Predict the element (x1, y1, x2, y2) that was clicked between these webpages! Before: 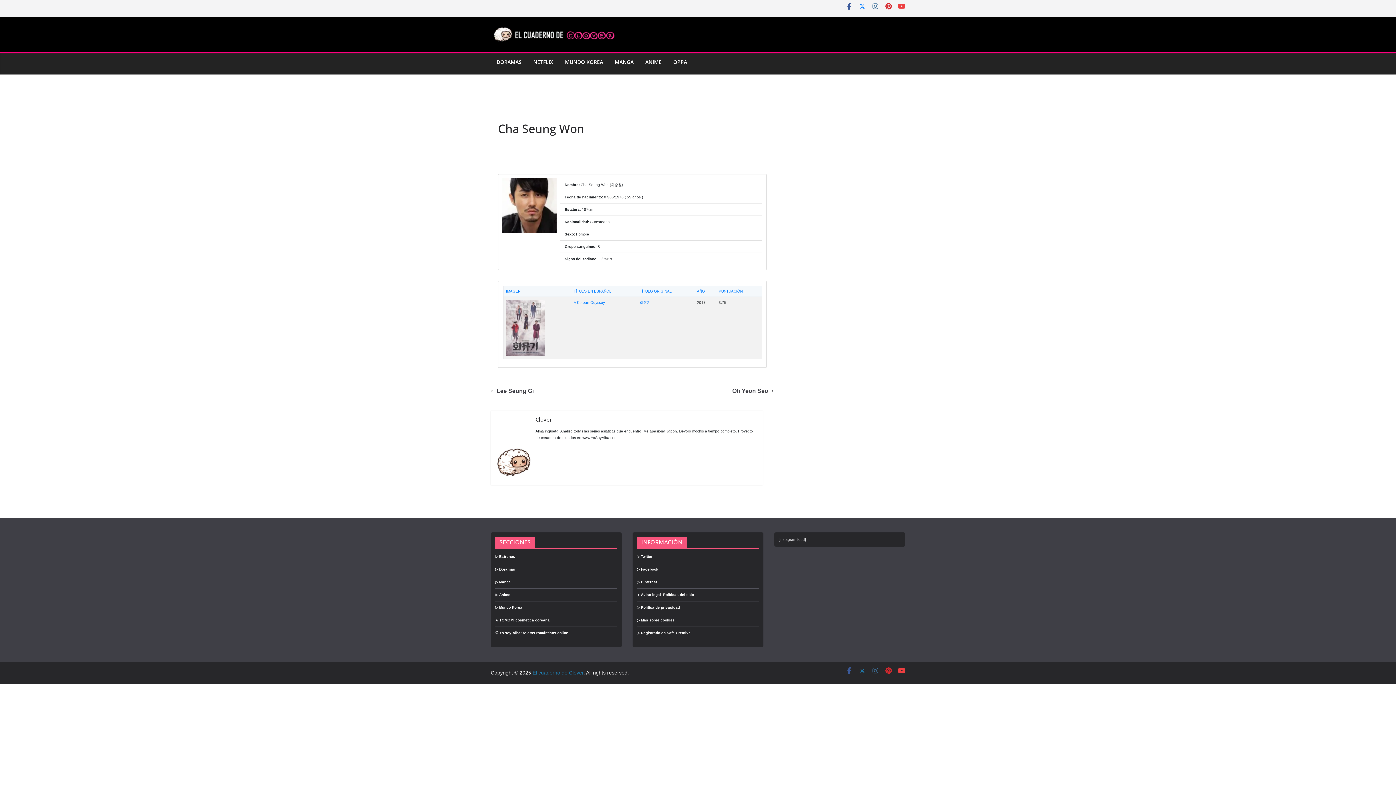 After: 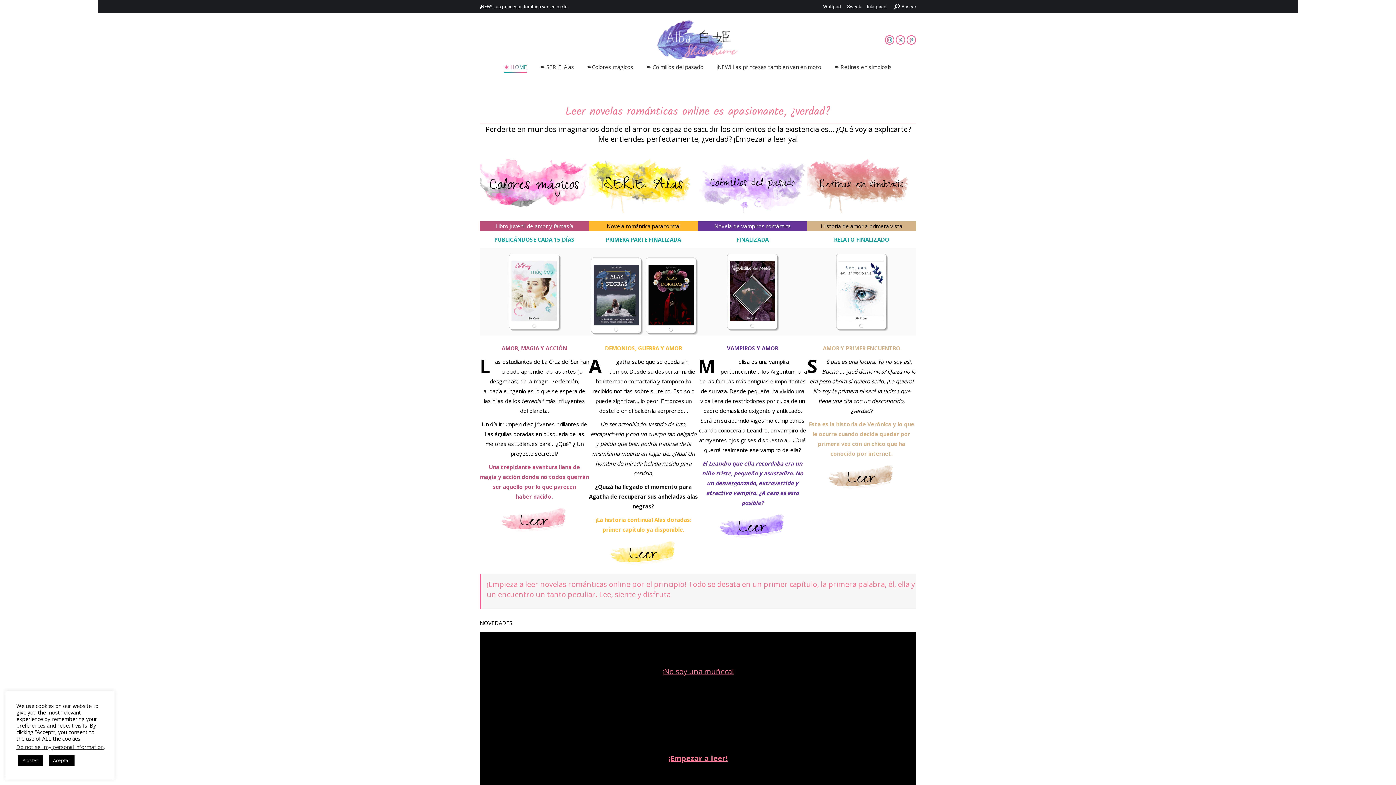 Action: bbox: (495, 631, 568, 635) label: ♡ Yo soy Alba: relatos románticos online